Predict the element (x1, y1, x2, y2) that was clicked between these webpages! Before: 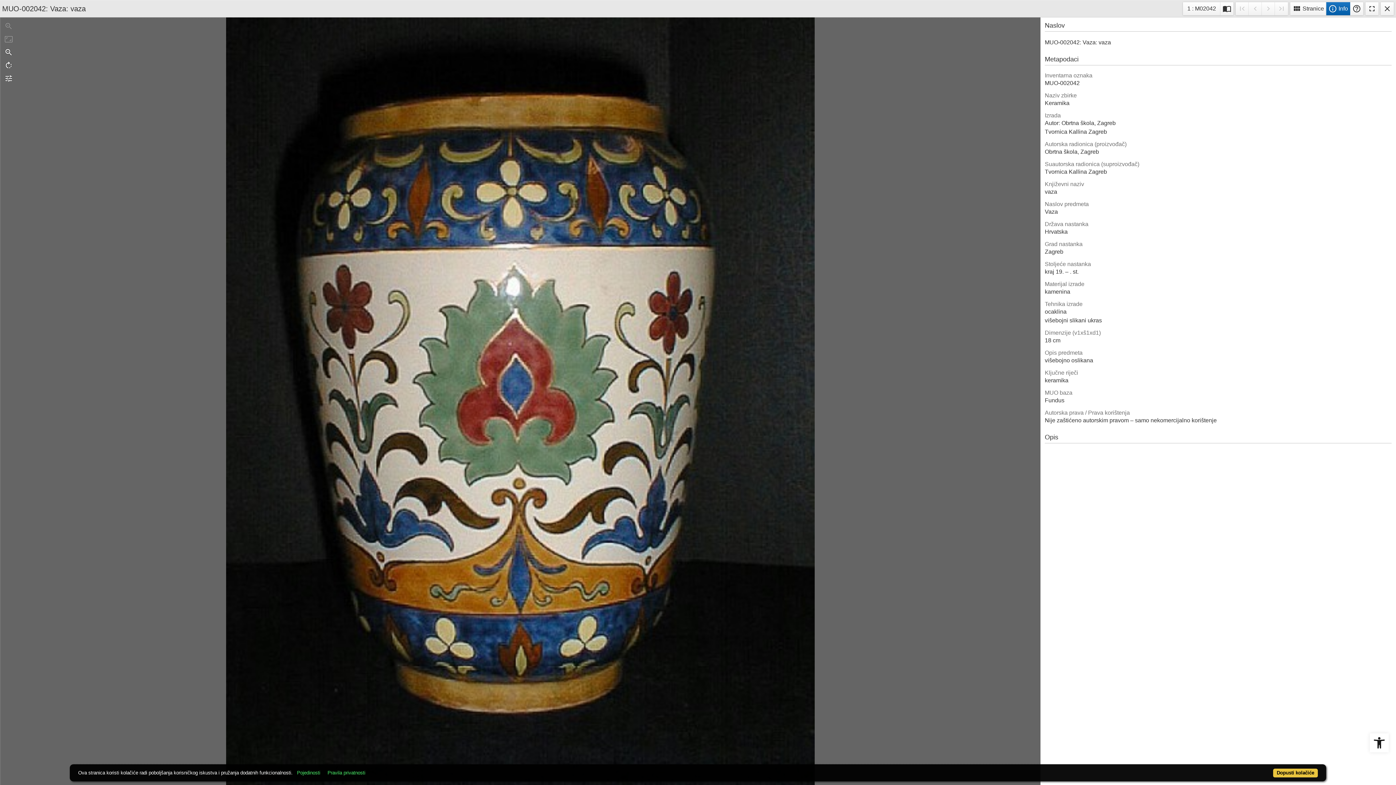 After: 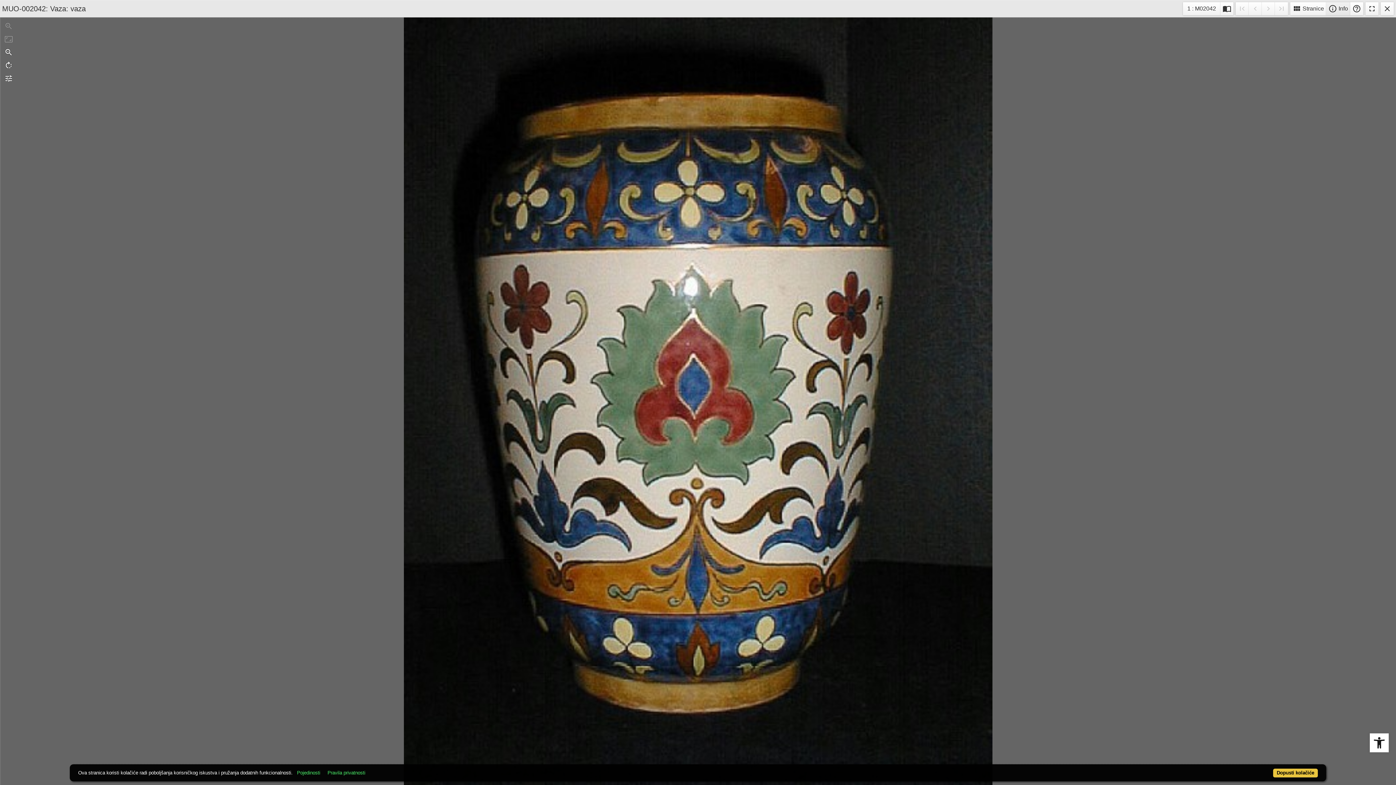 Action: bbox: (1326, 2, 1350, 15) label: info_outline Info